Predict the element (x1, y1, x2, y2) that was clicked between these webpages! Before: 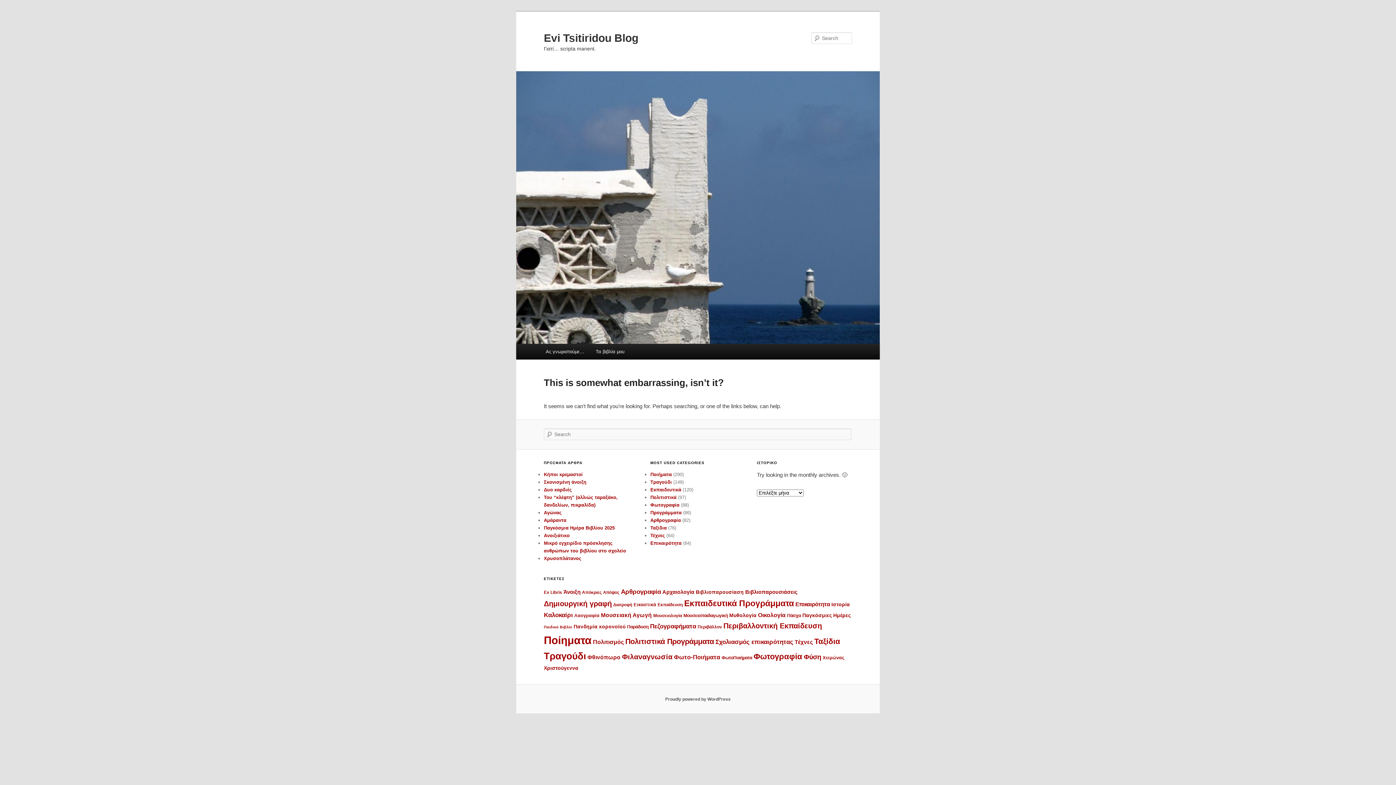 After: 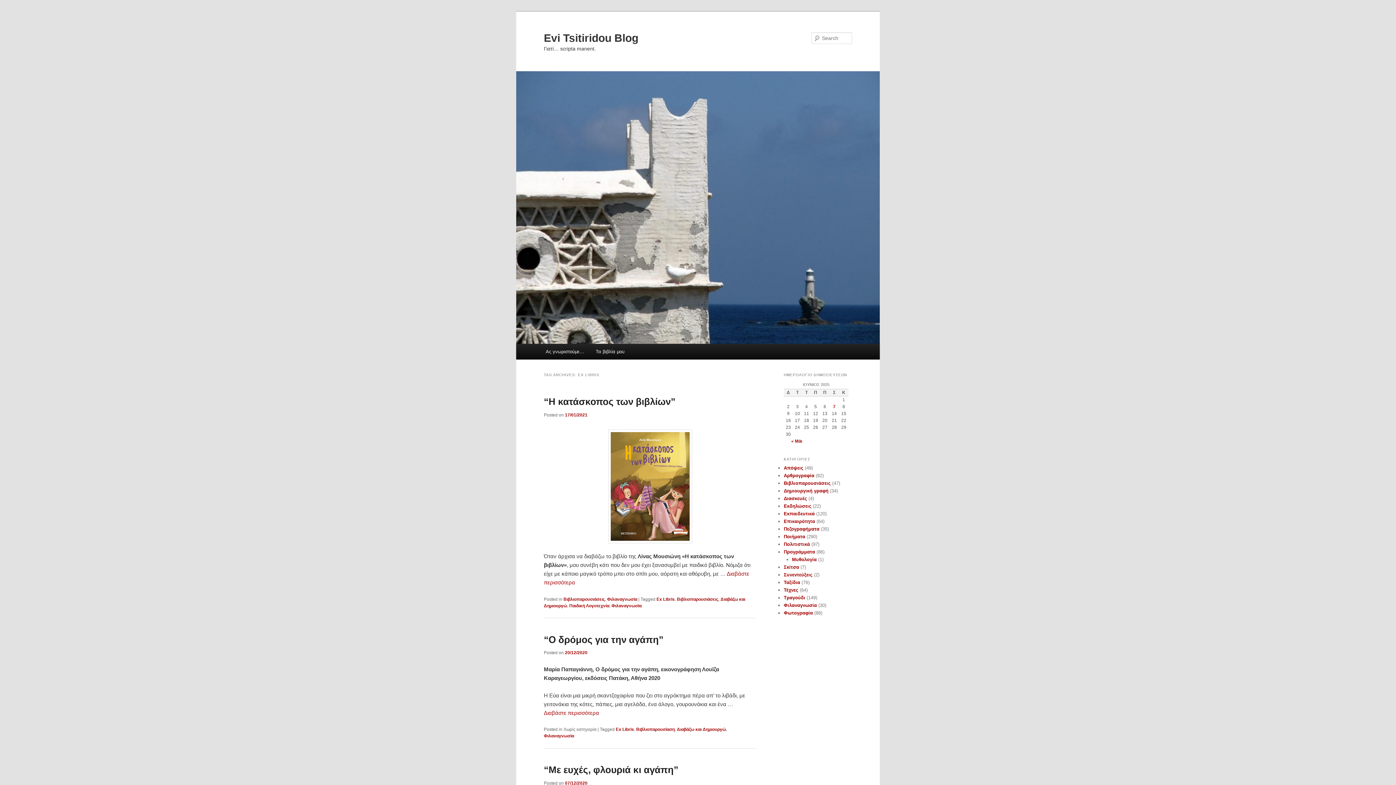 Action: label: Ex Libris (10 στοιχεία) bbox: (544, 590, 562, 595)